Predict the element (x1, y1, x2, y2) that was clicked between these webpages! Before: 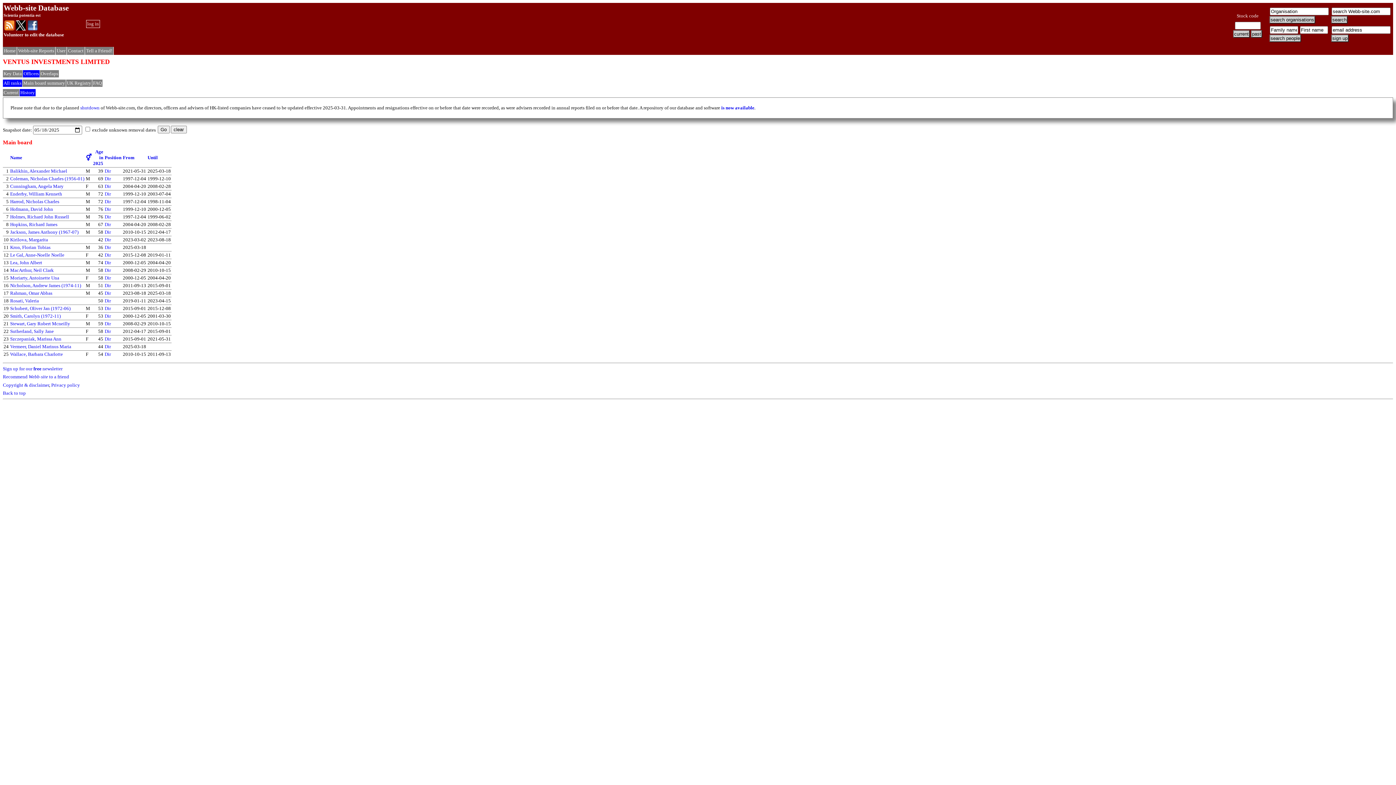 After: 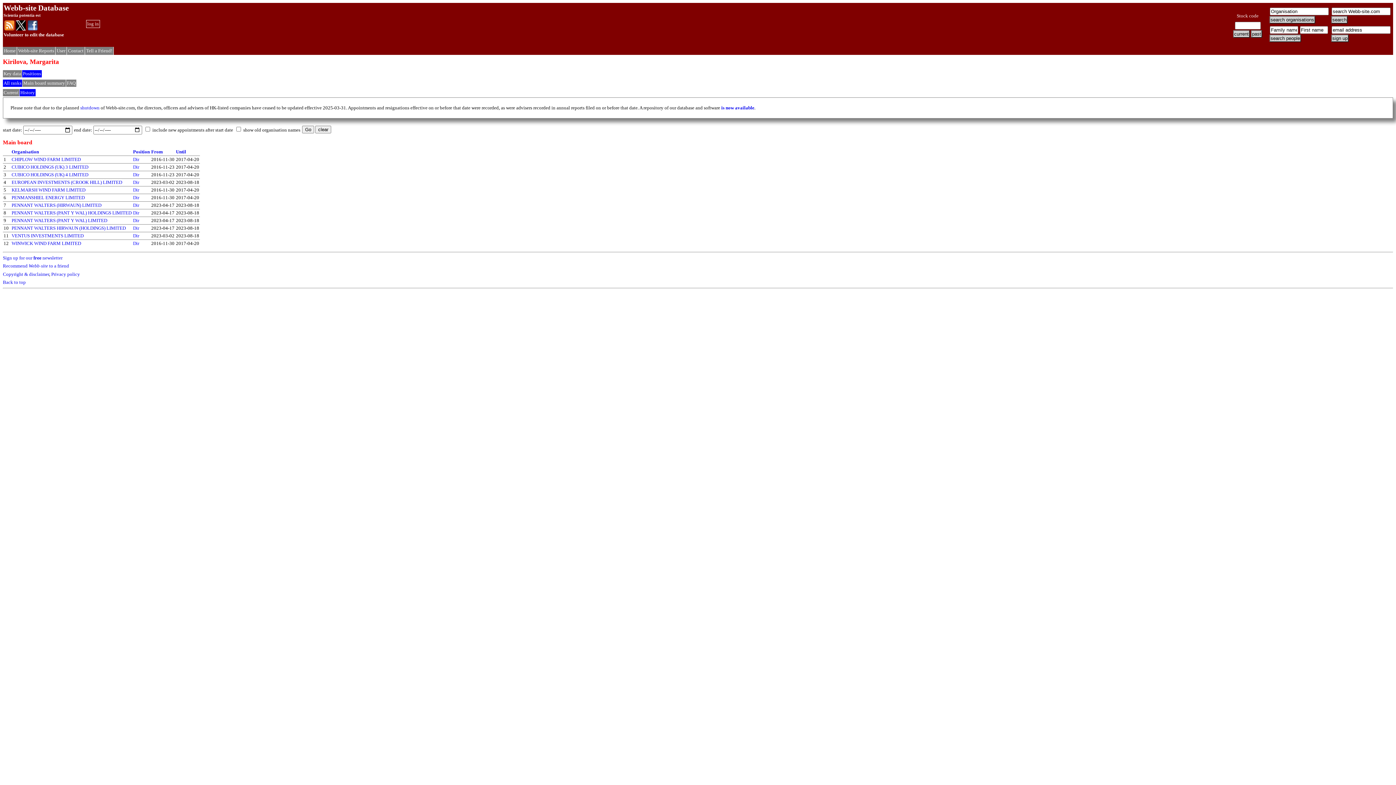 Action: label: Kirilova, Margarita bbox: (10, 237, 48, 242)